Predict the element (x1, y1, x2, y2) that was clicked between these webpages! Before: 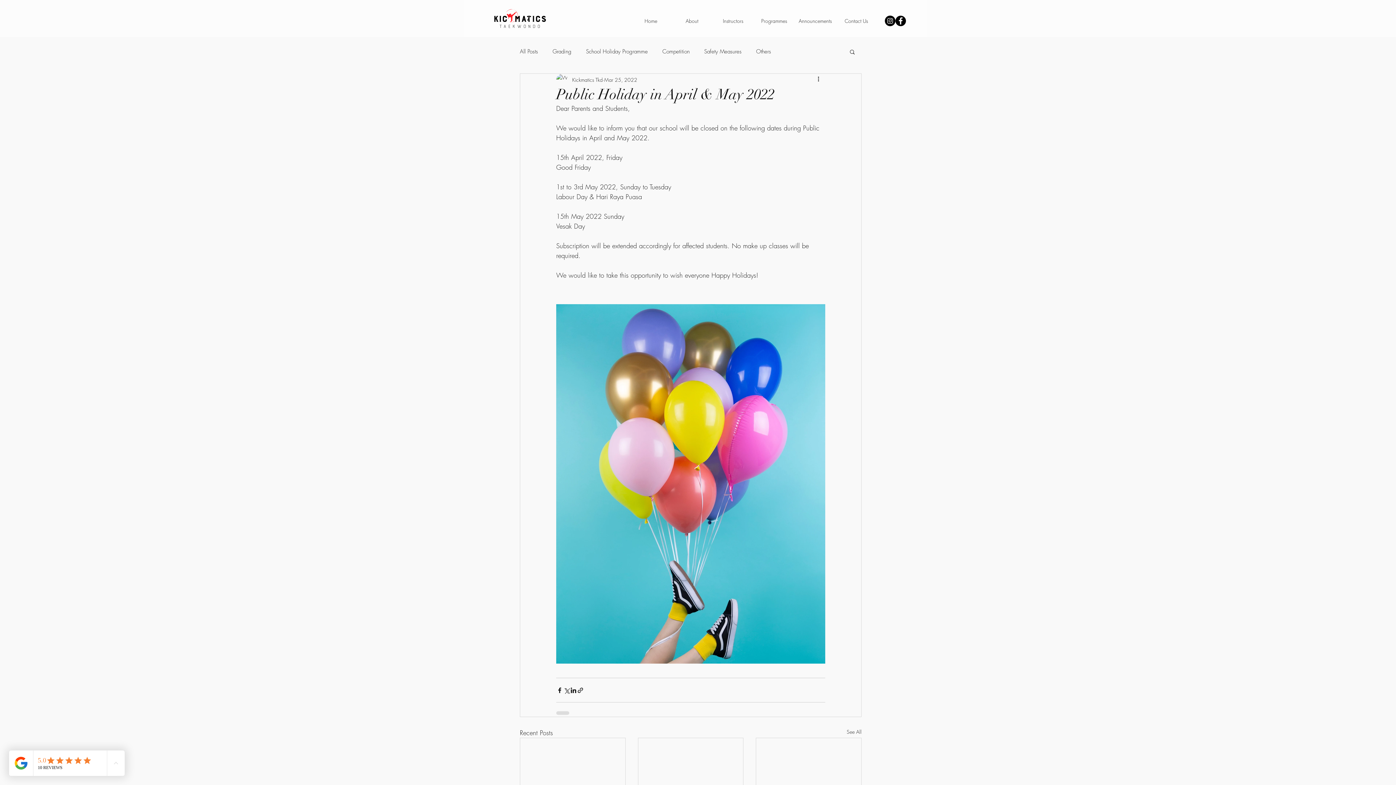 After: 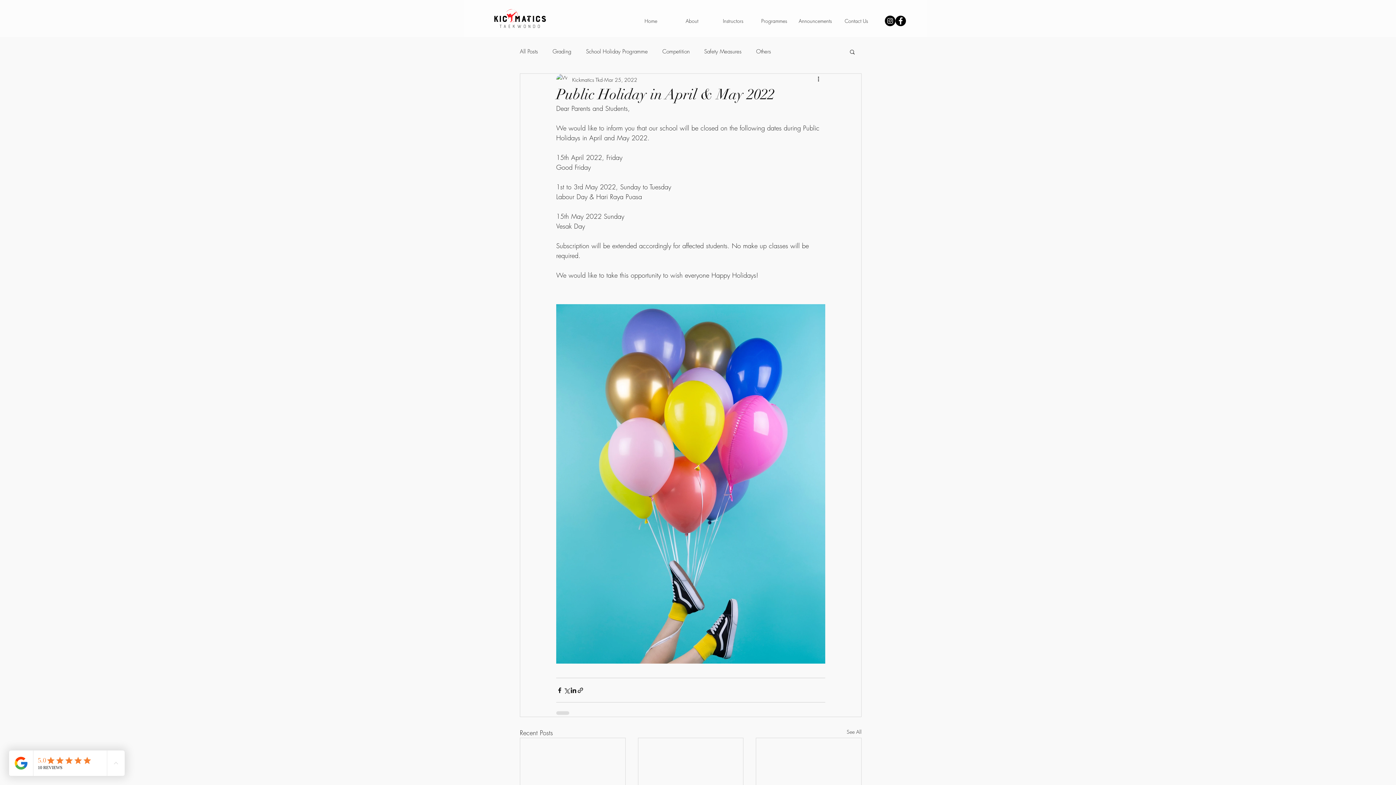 Action: label: Search bbox: (849, 48, 856, 54)